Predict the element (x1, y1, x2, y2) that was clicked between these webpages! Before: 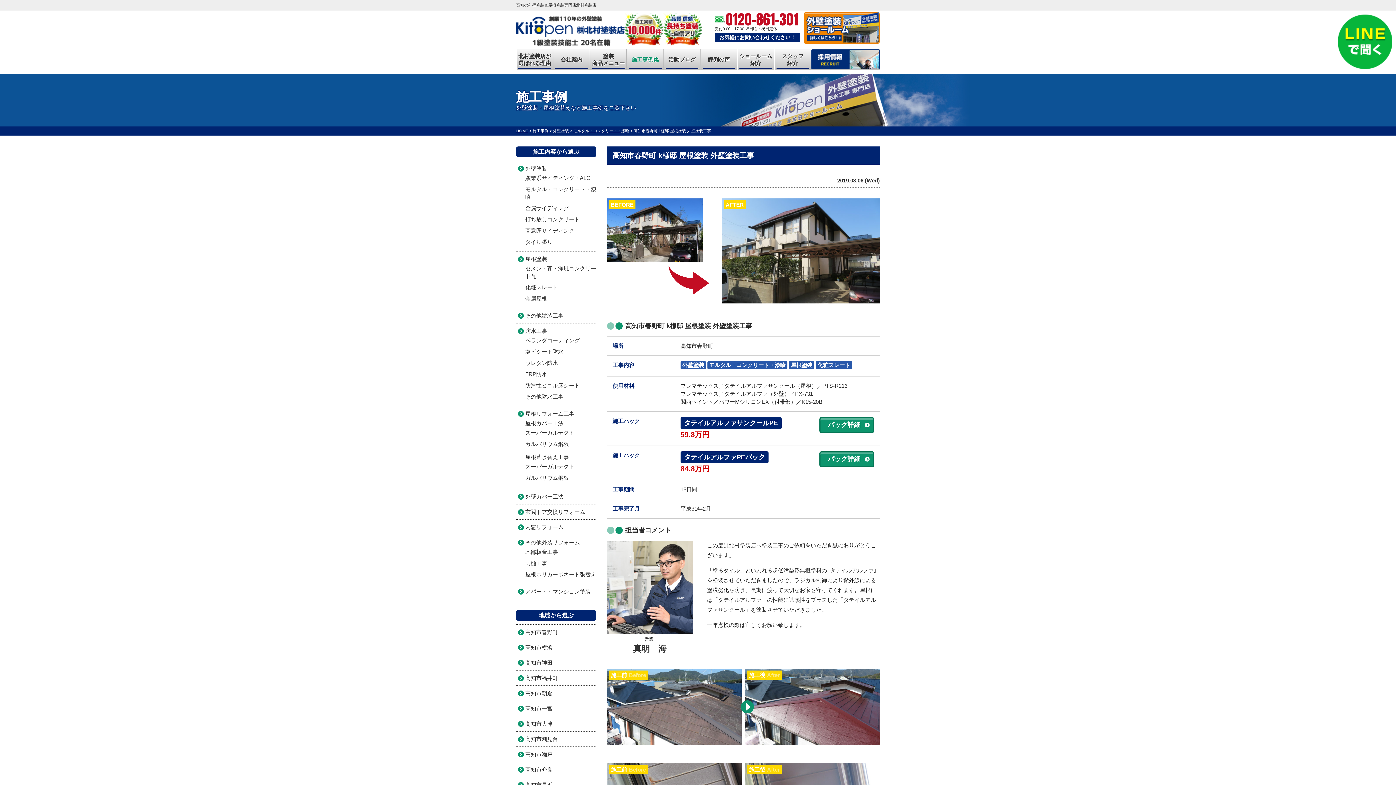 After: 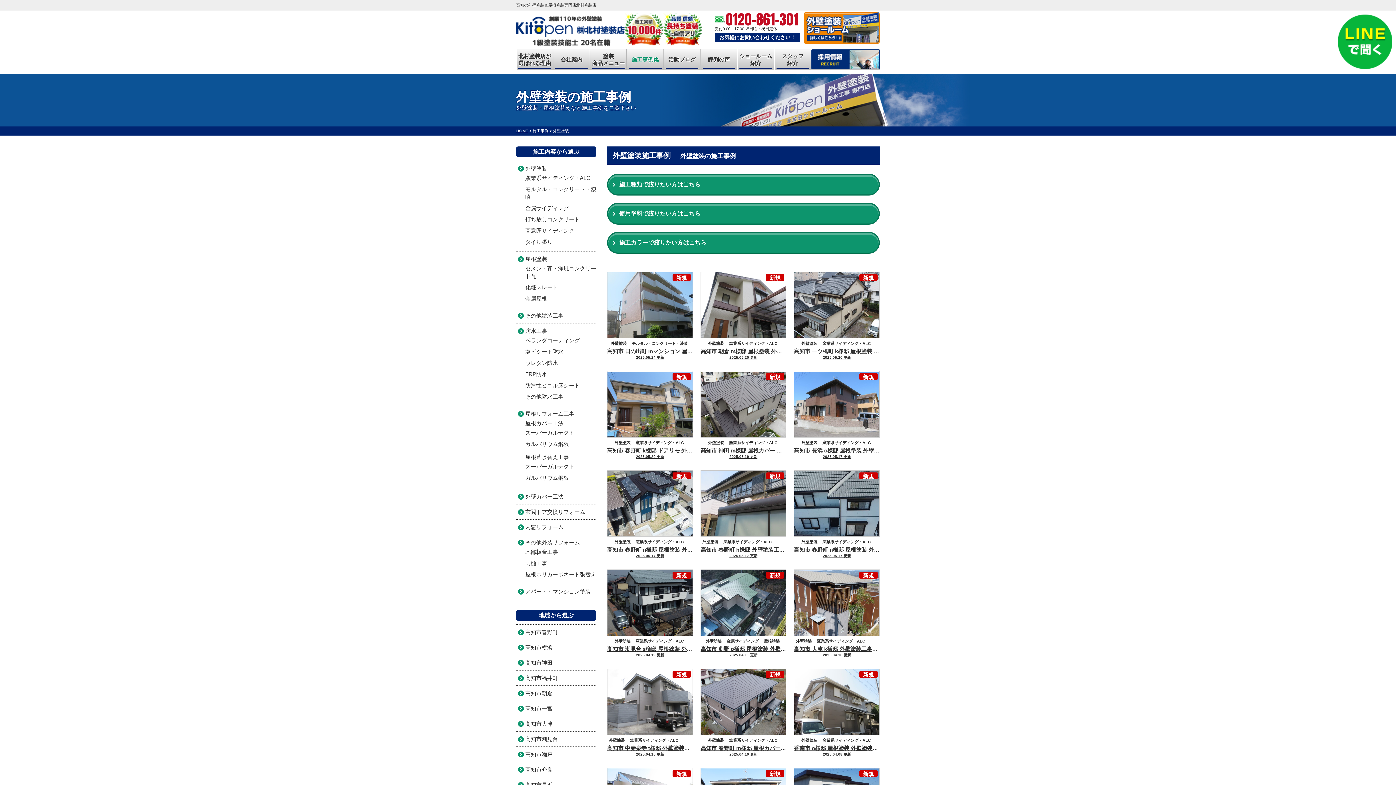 Action: bbox: (553, 128, 569, 133) label: 外壁塗装